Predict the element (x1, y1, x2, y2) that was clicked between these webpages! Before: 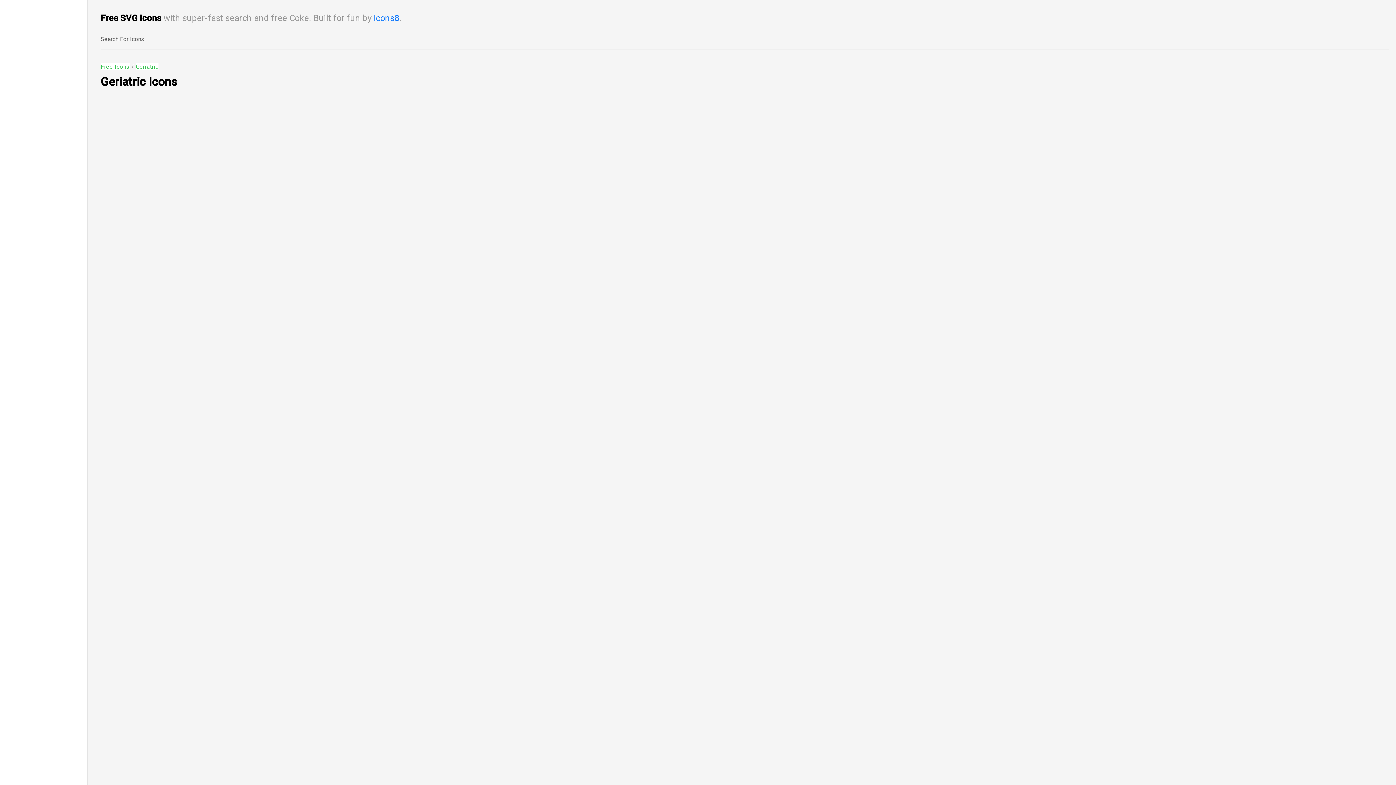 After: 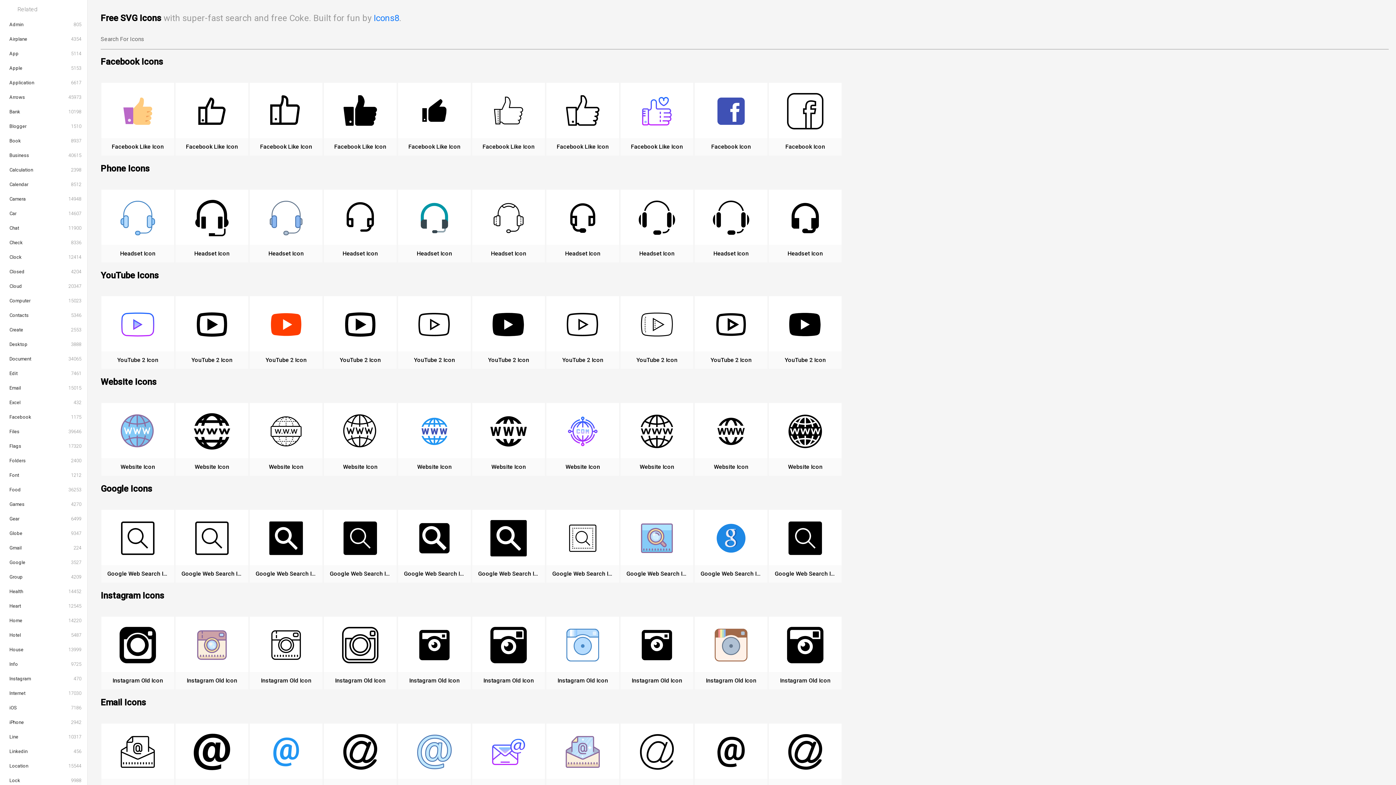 Action: bbox: (100, 63, 129, 70) label: Free Icons